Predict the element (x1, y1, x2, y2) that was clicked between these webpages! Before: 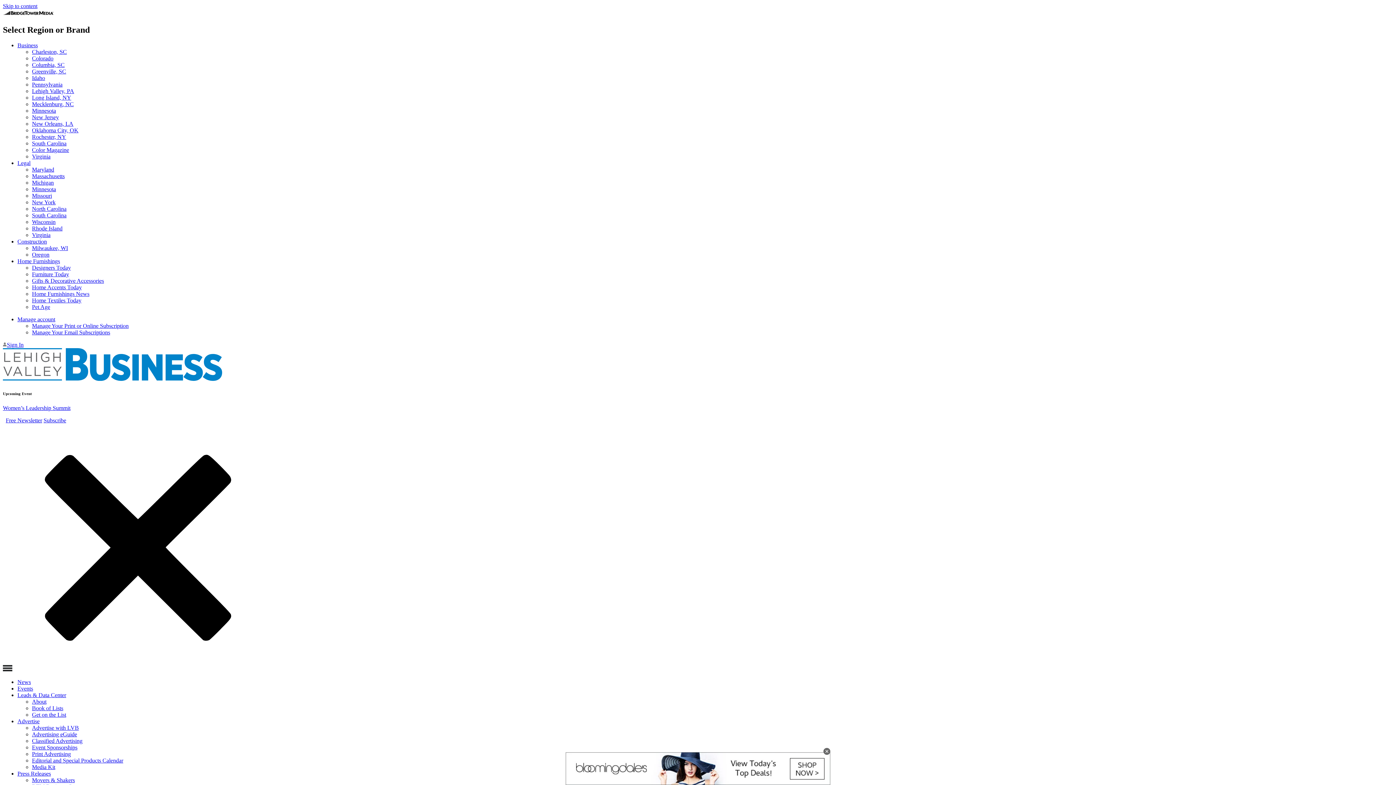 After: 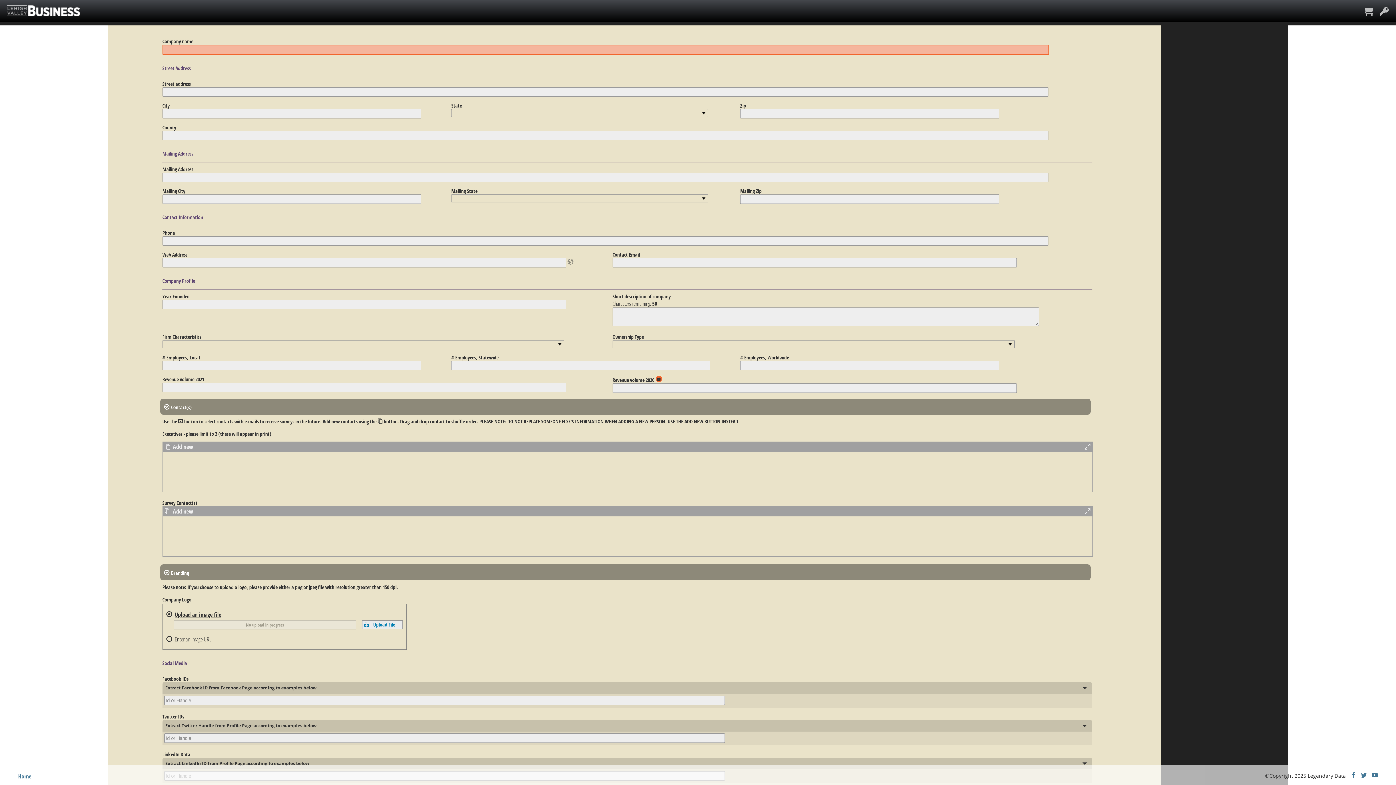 Action: bbox: (32, 712, 66, 718) label: Get on the List